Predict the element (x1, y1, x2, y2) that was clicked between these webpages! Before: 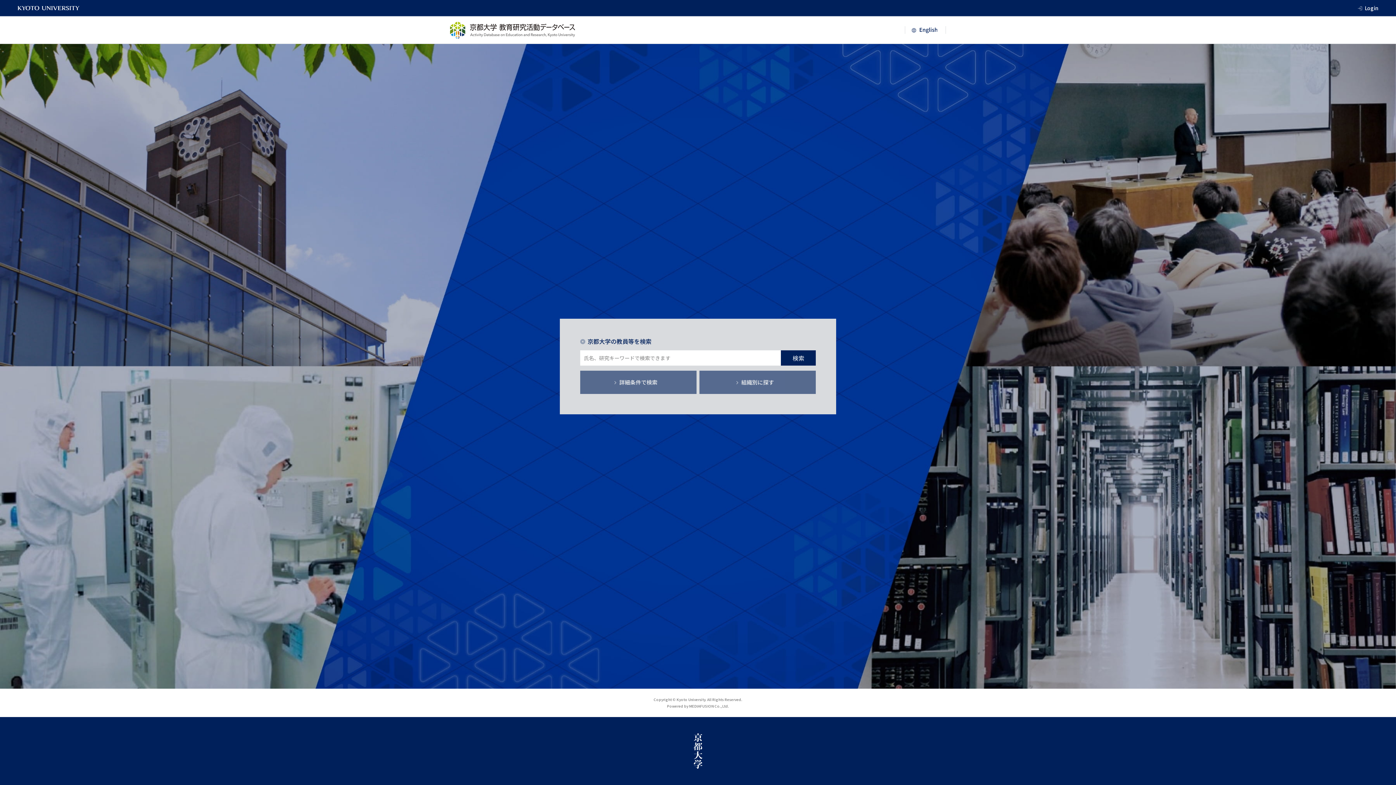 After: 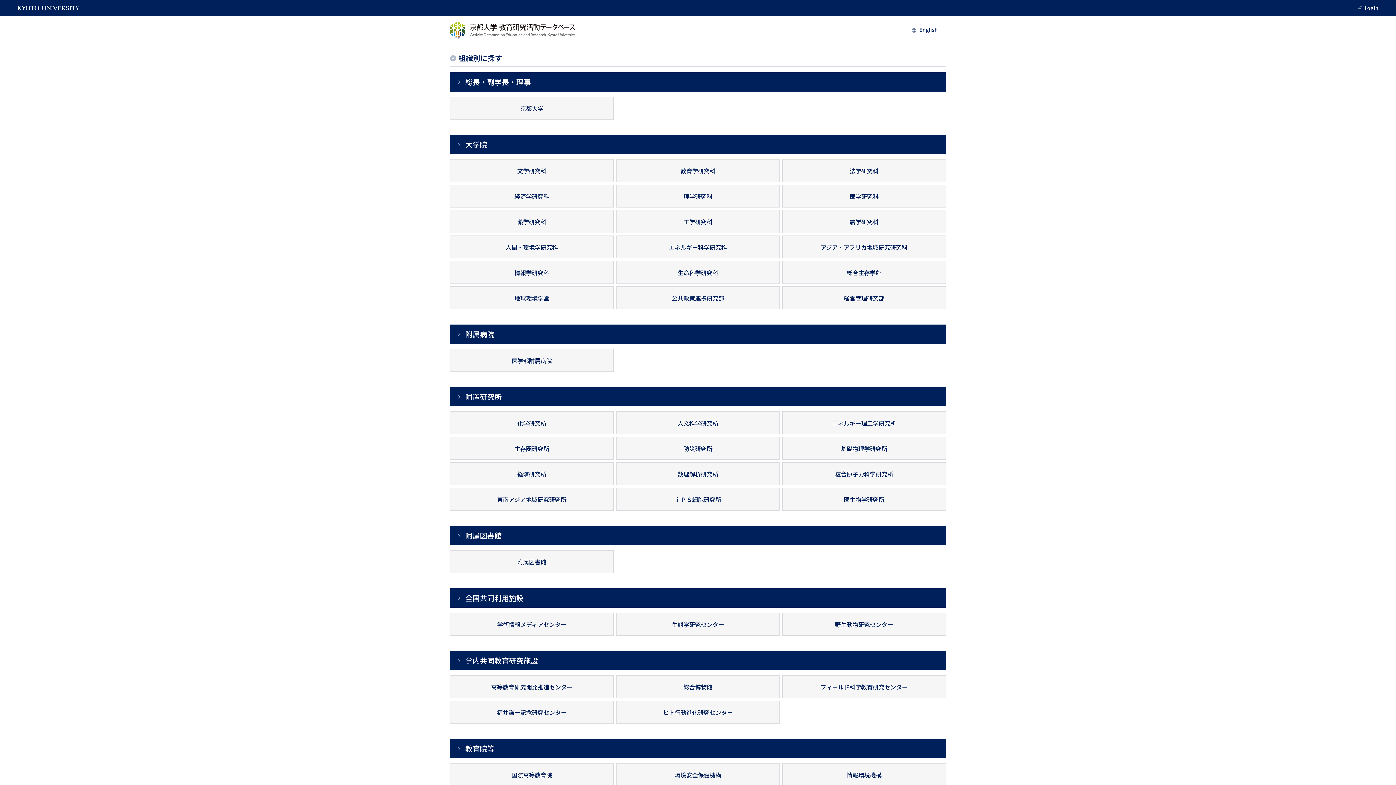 Action: bbox: (699, 370, 816, 394) label: 組織別に探す